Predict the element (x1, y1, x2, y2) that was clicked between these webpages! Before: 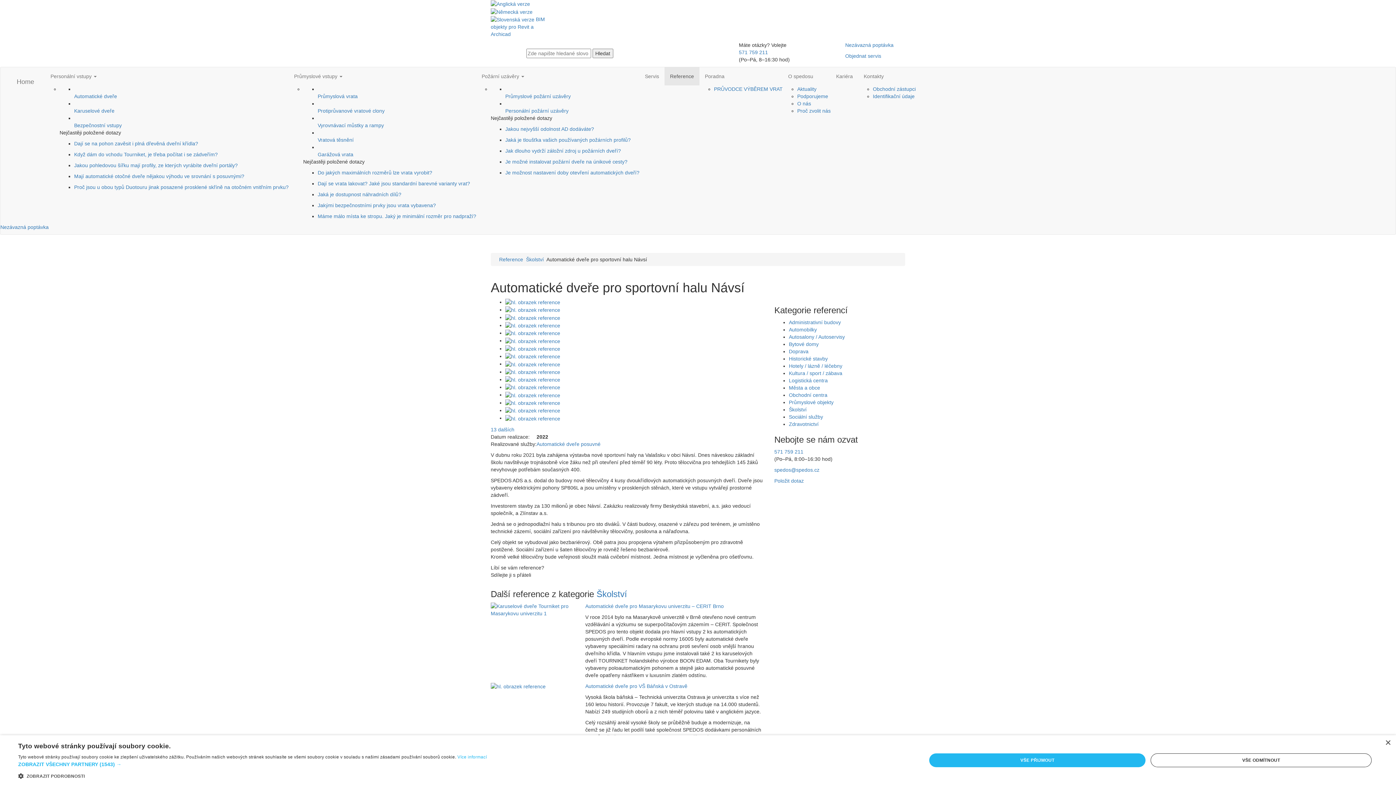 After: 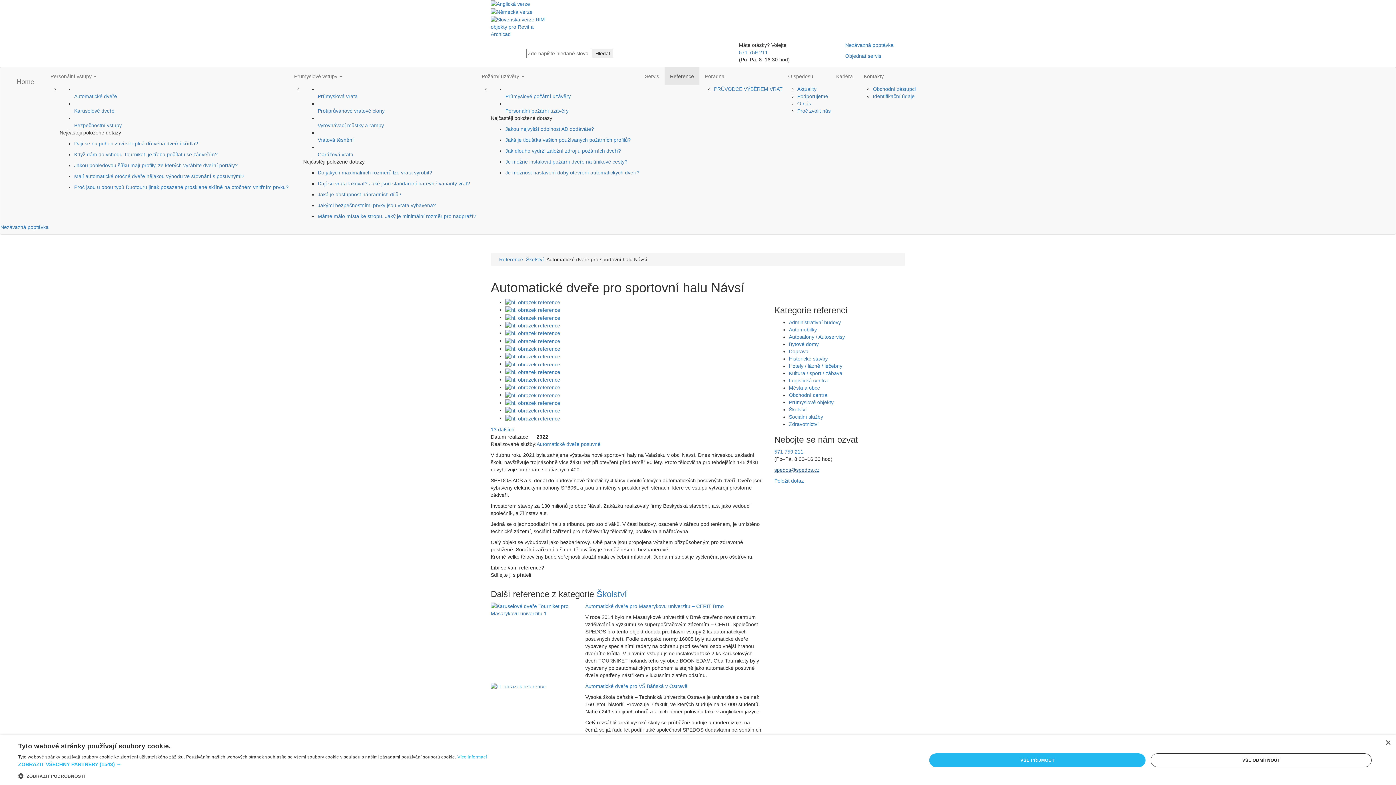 Action: bbox: (774, 467, 819, 473) label: spedos@spedos.cz